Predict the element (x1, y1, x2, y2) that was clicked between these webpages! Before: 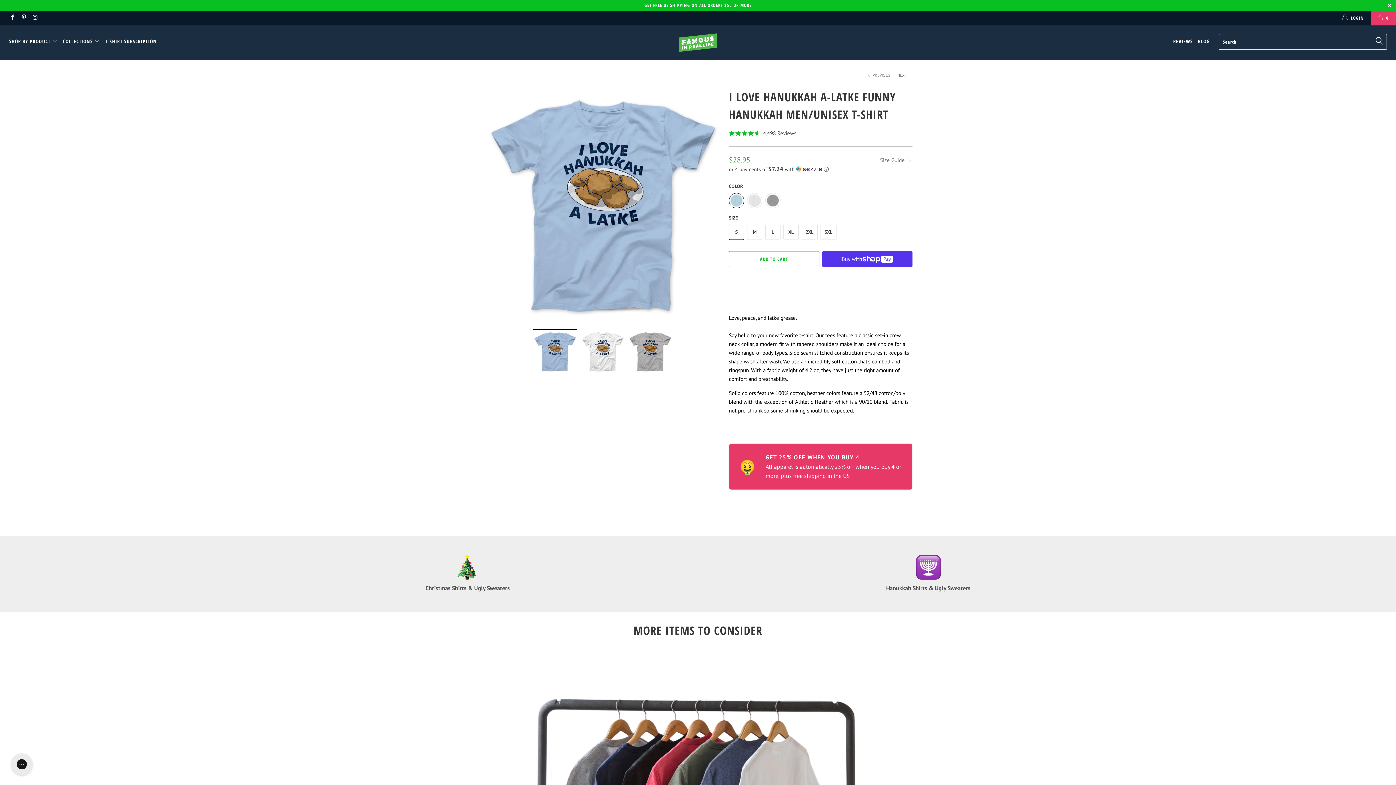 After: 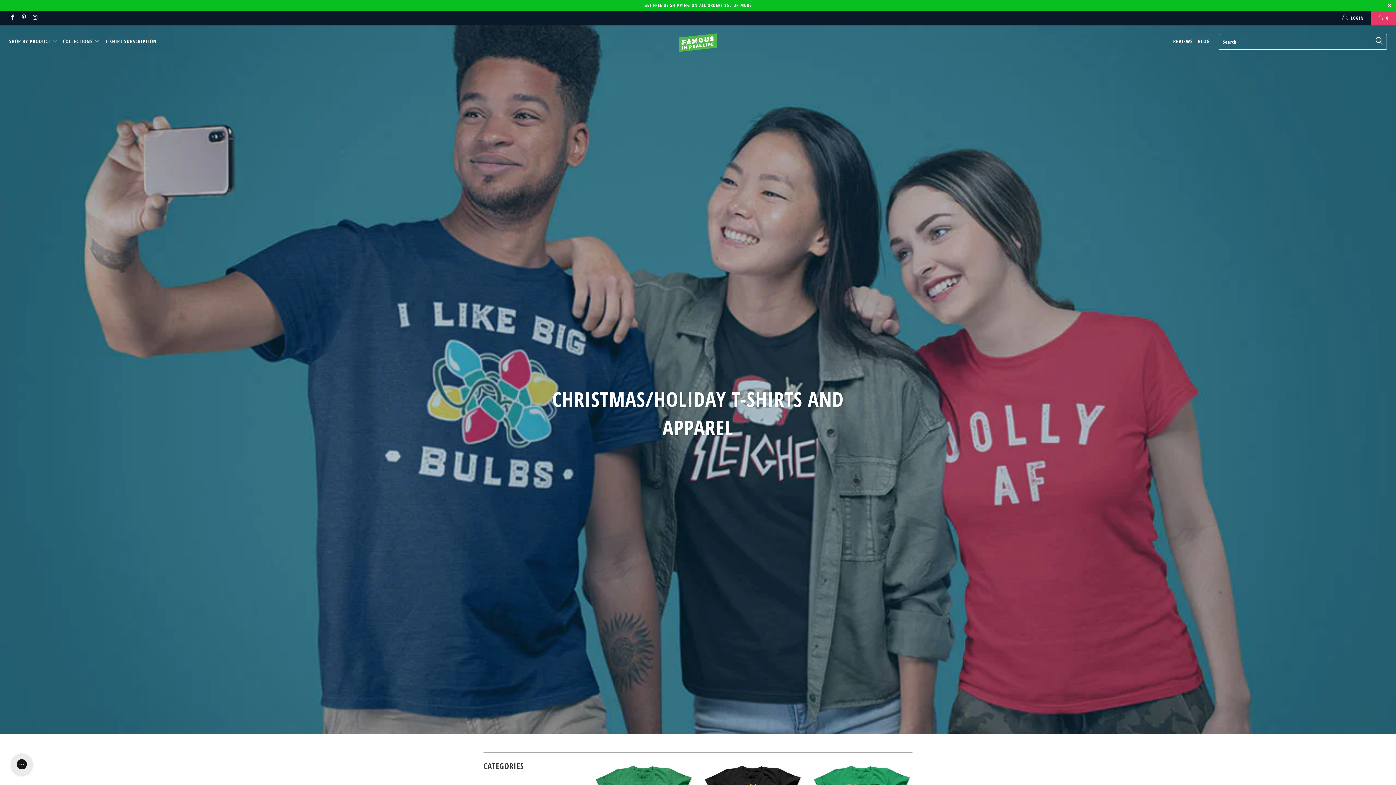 Action: bbox: (455, 555, 480, 582)